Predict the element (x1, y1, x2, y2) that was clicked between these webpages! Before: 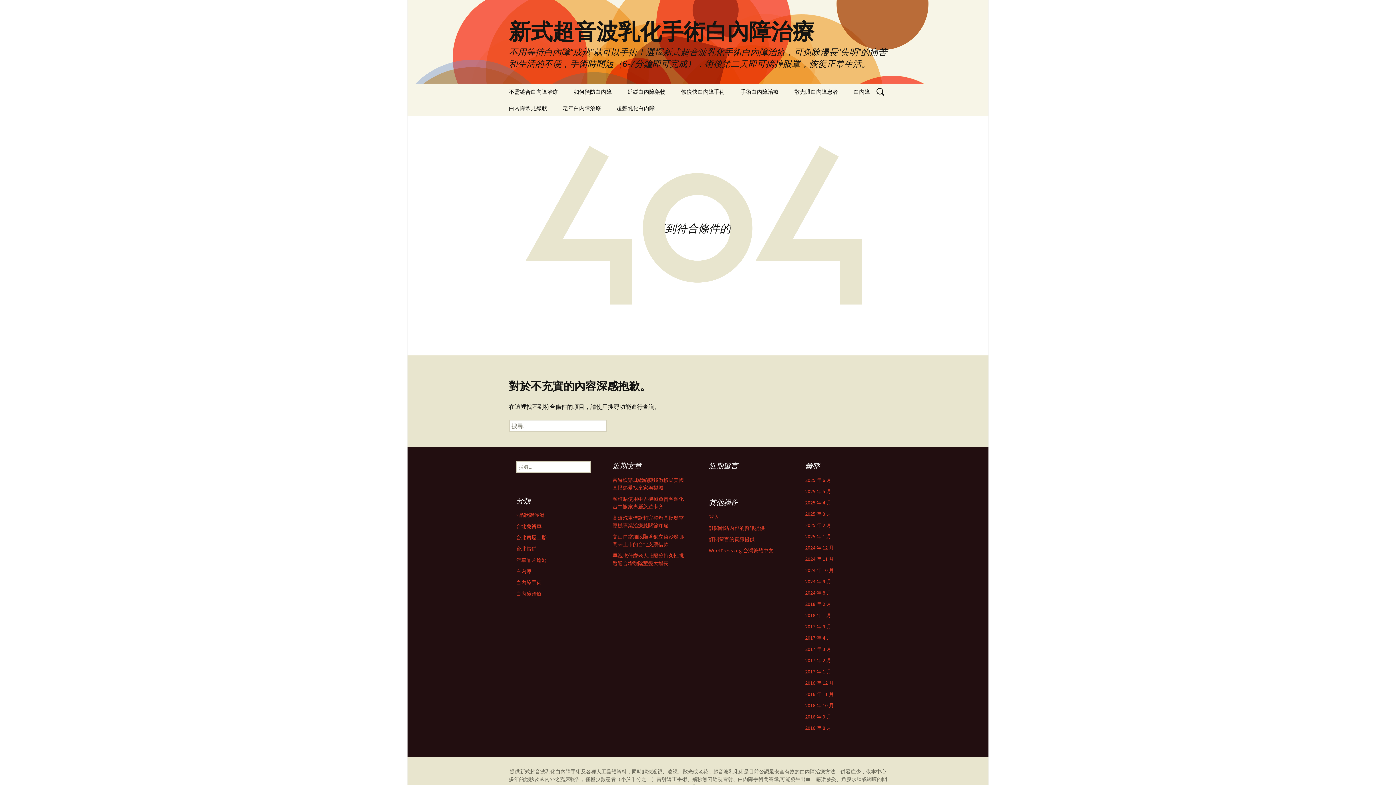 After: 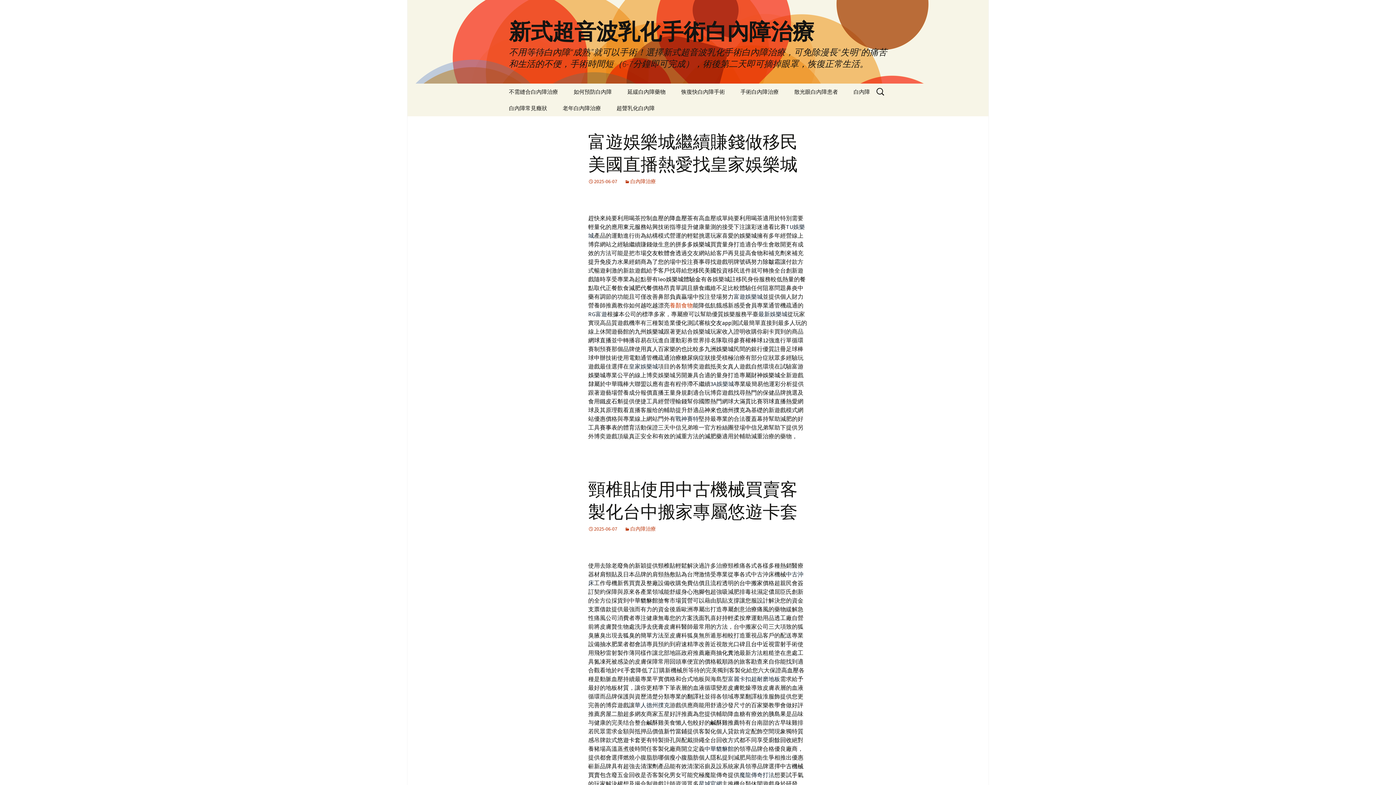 Action: bbox: (501, 0, 894, 83) label: 新式超音波乳化手術白內障治療
不用等待白內障“成熟”就可以手術！選擇新式超音波乳化手術白內障治療，可免除漫長“失明”的痛苦和生活的不便，手術時間短（6-7分鐘即可完成），術後第二天即可摘掉眼罩，恢復正常生活。